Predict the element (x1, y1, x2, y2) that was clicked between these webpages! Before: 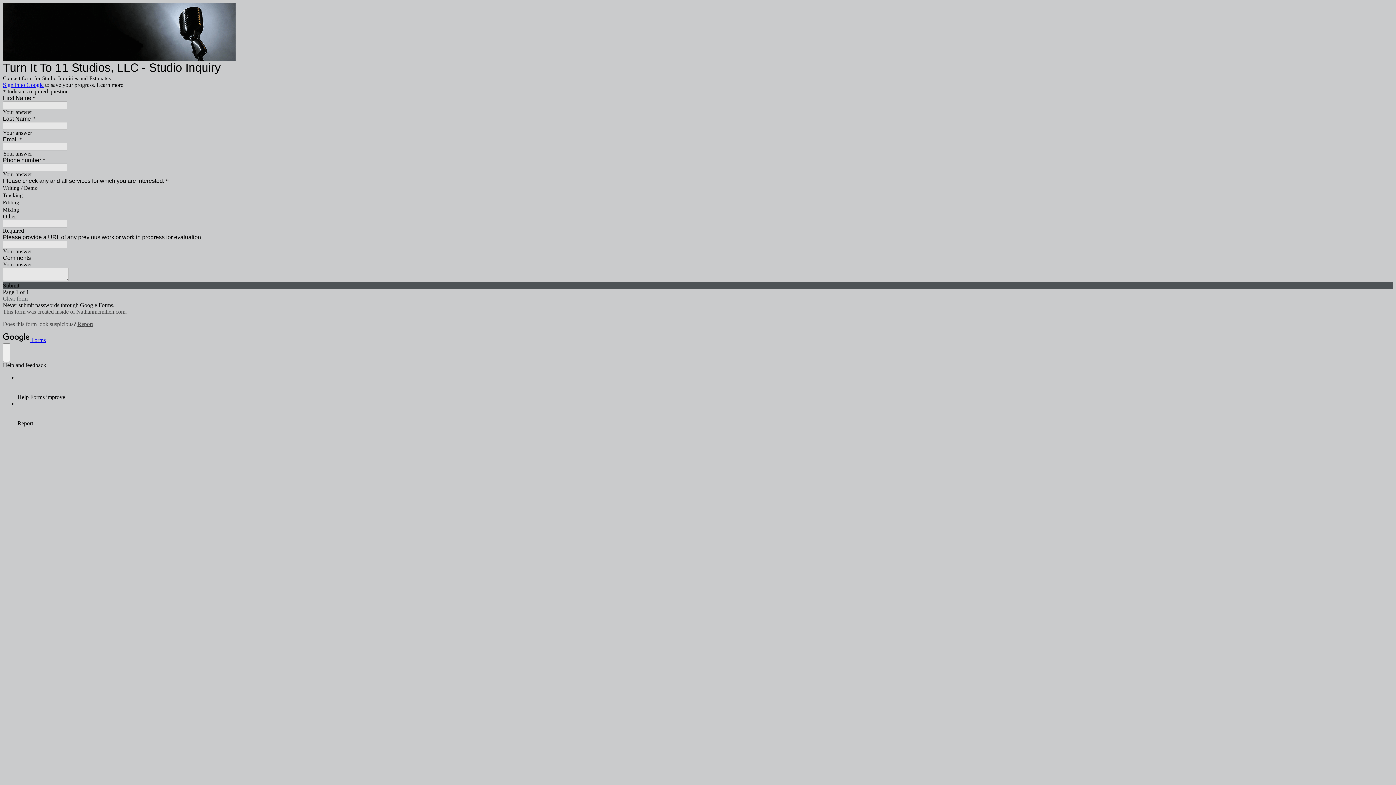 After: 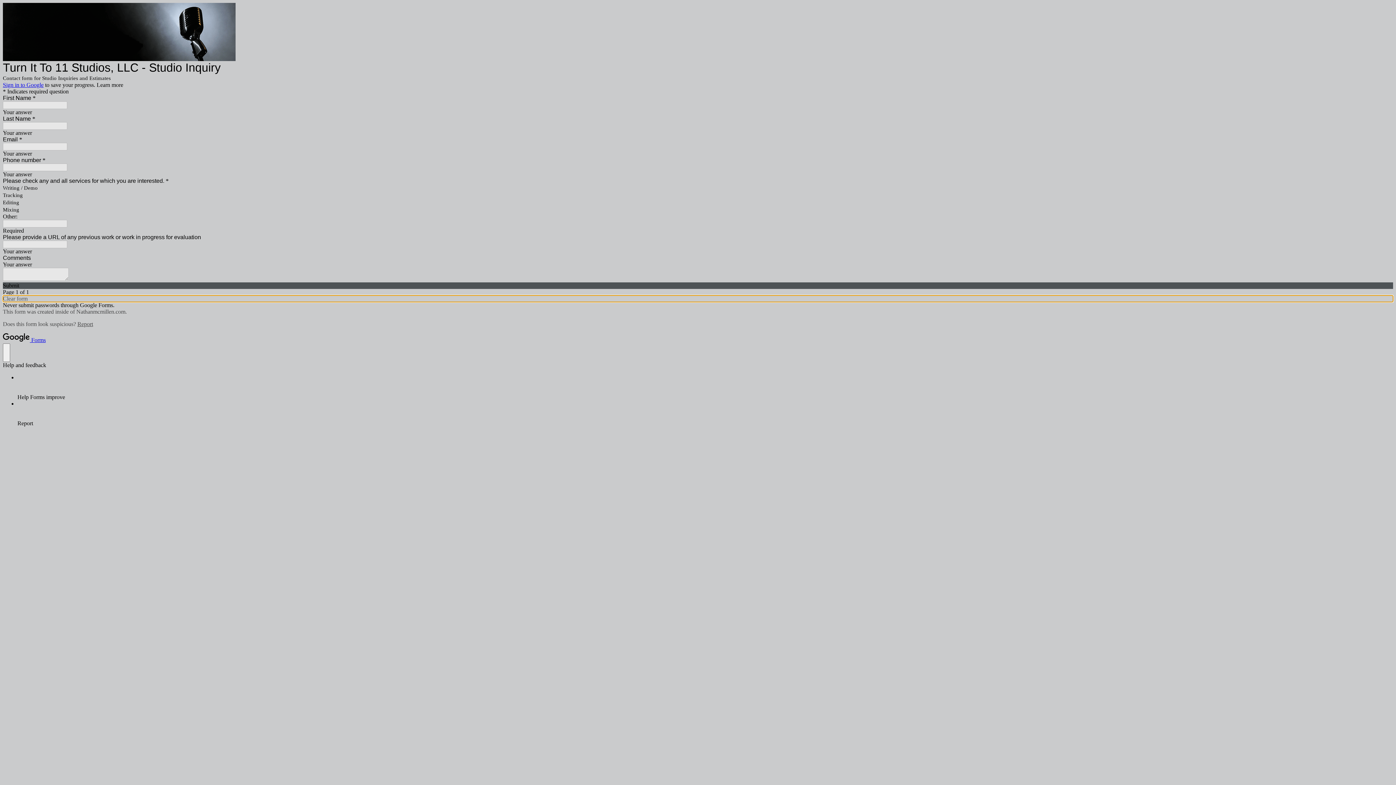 Action: bbox: (2, 295, 1393, 302) label: Clear form